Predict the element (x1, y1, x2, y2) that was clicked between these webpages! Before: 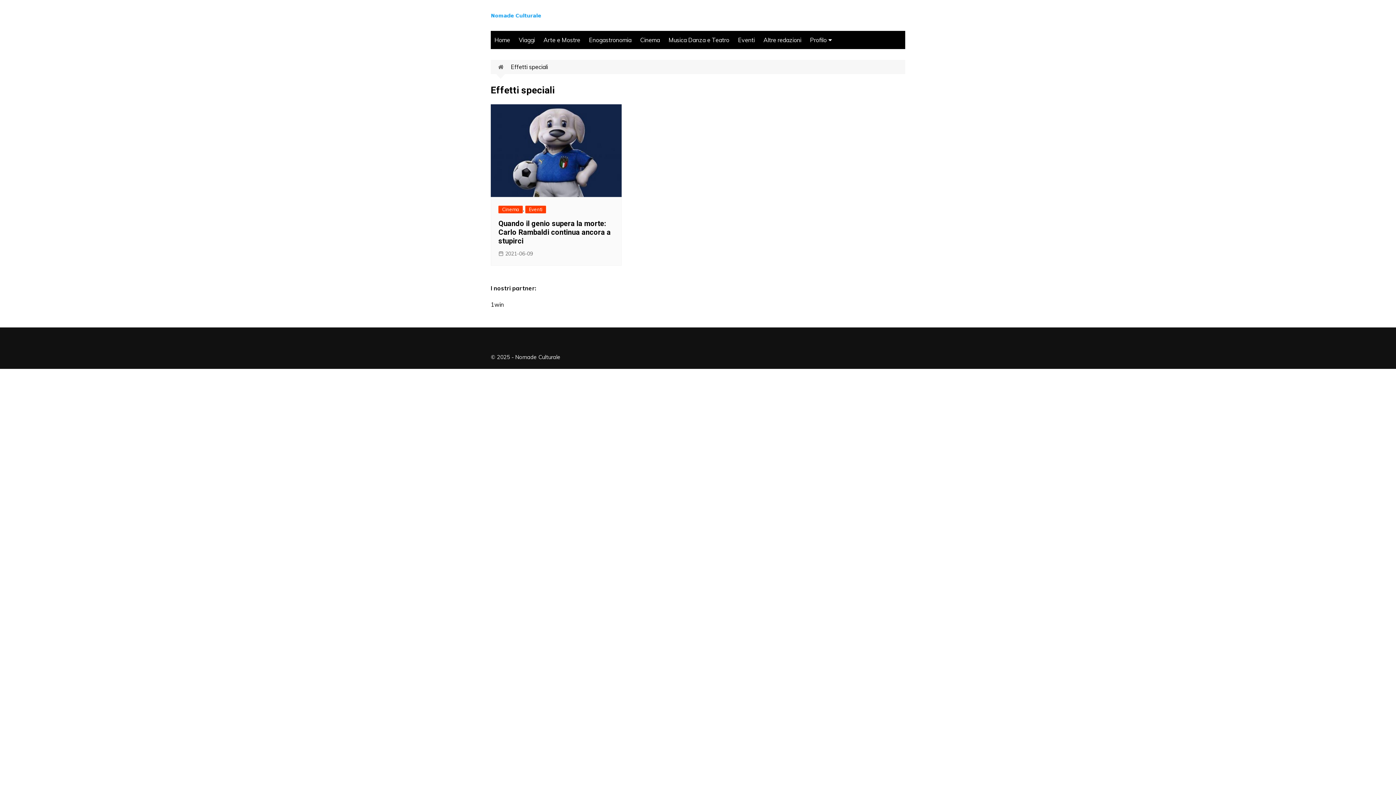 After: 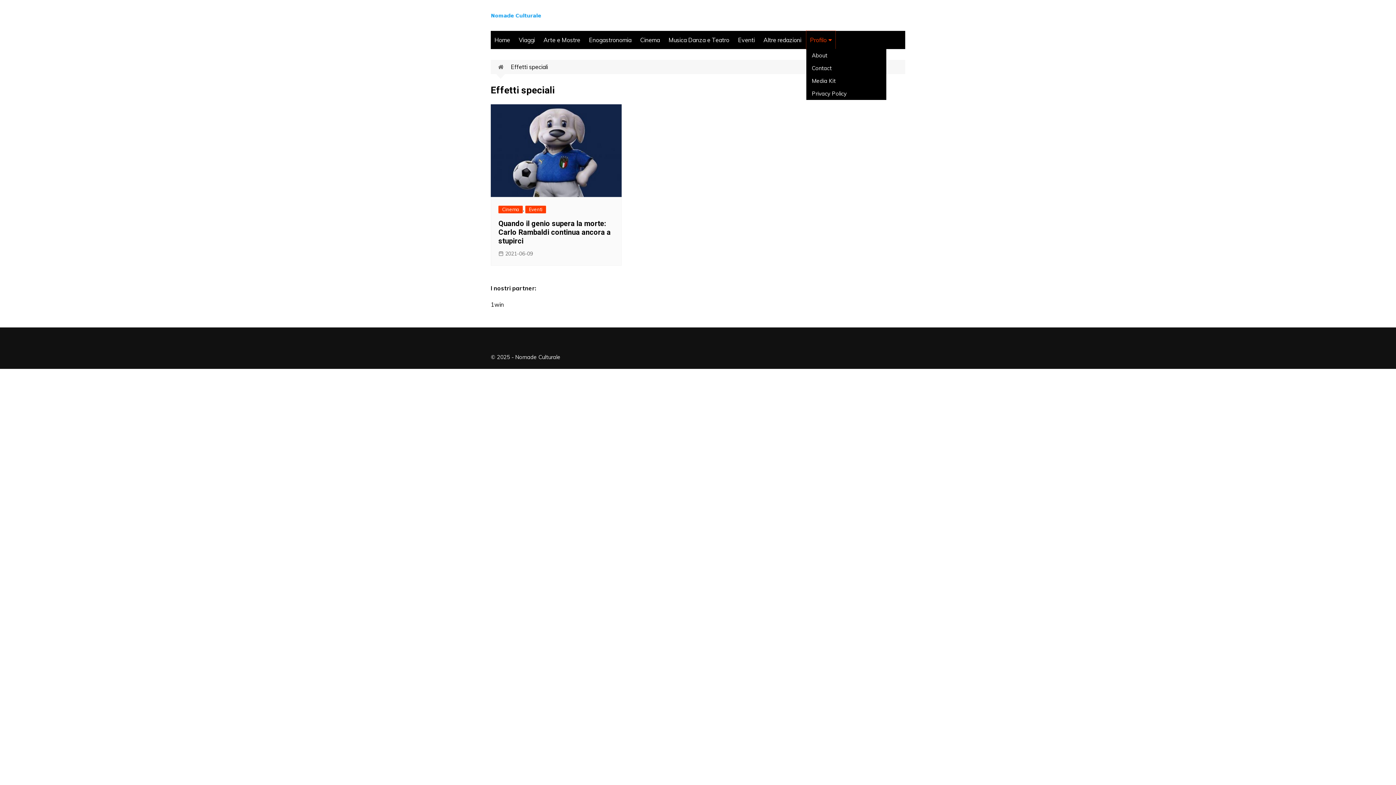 Action: bbox: (806, 30, 835, 49) label: Profilo